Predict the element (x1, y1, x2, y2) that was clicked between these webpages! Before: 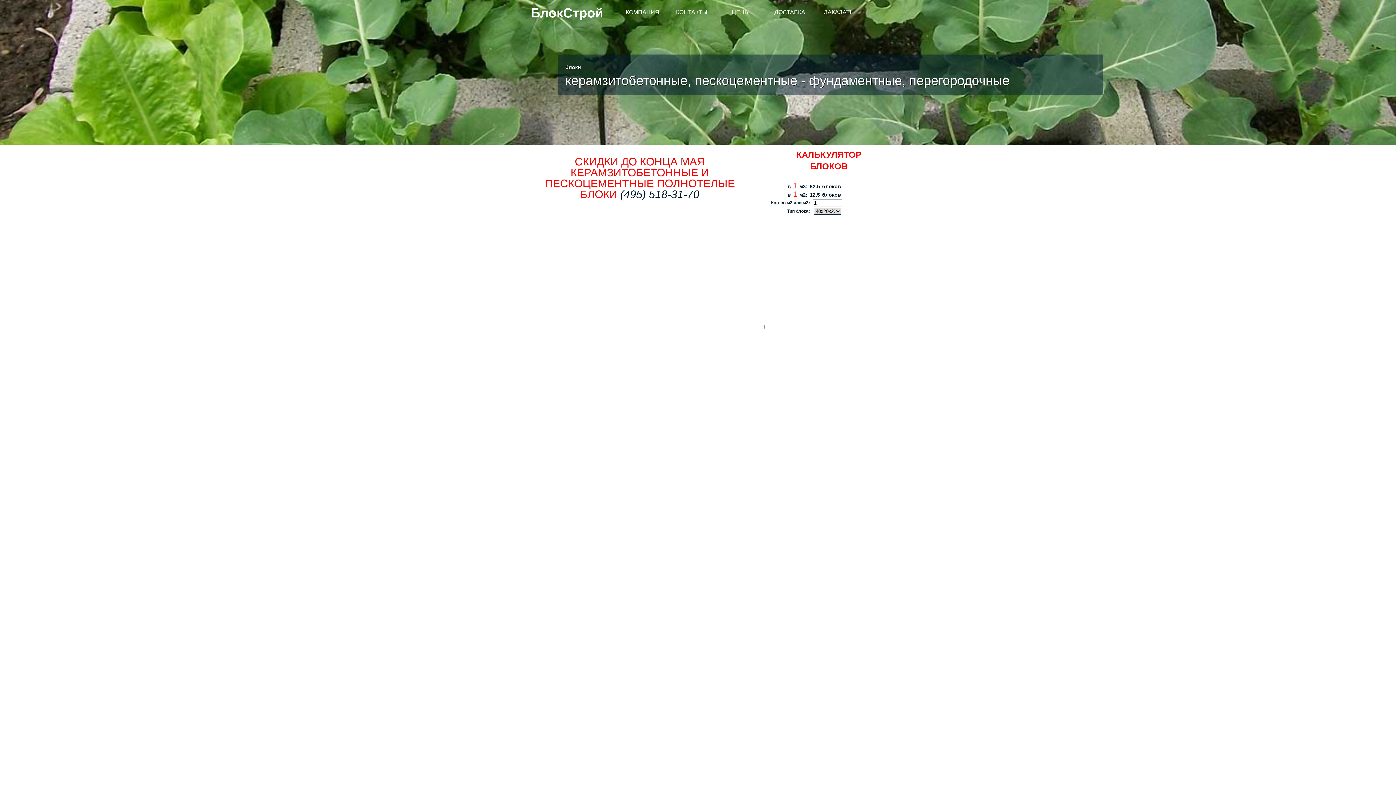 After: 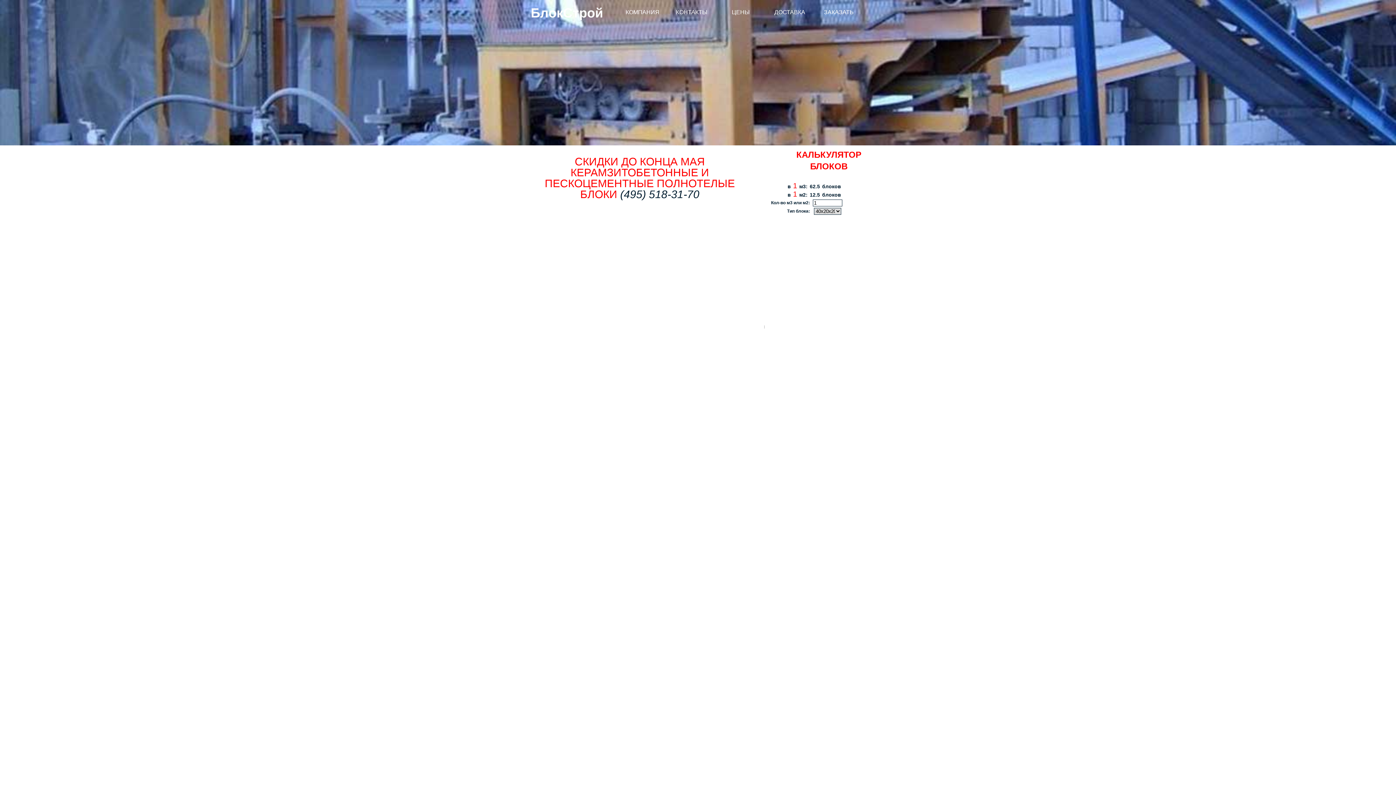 Action: label: Previous bbox: (3, 58, 32, 87)